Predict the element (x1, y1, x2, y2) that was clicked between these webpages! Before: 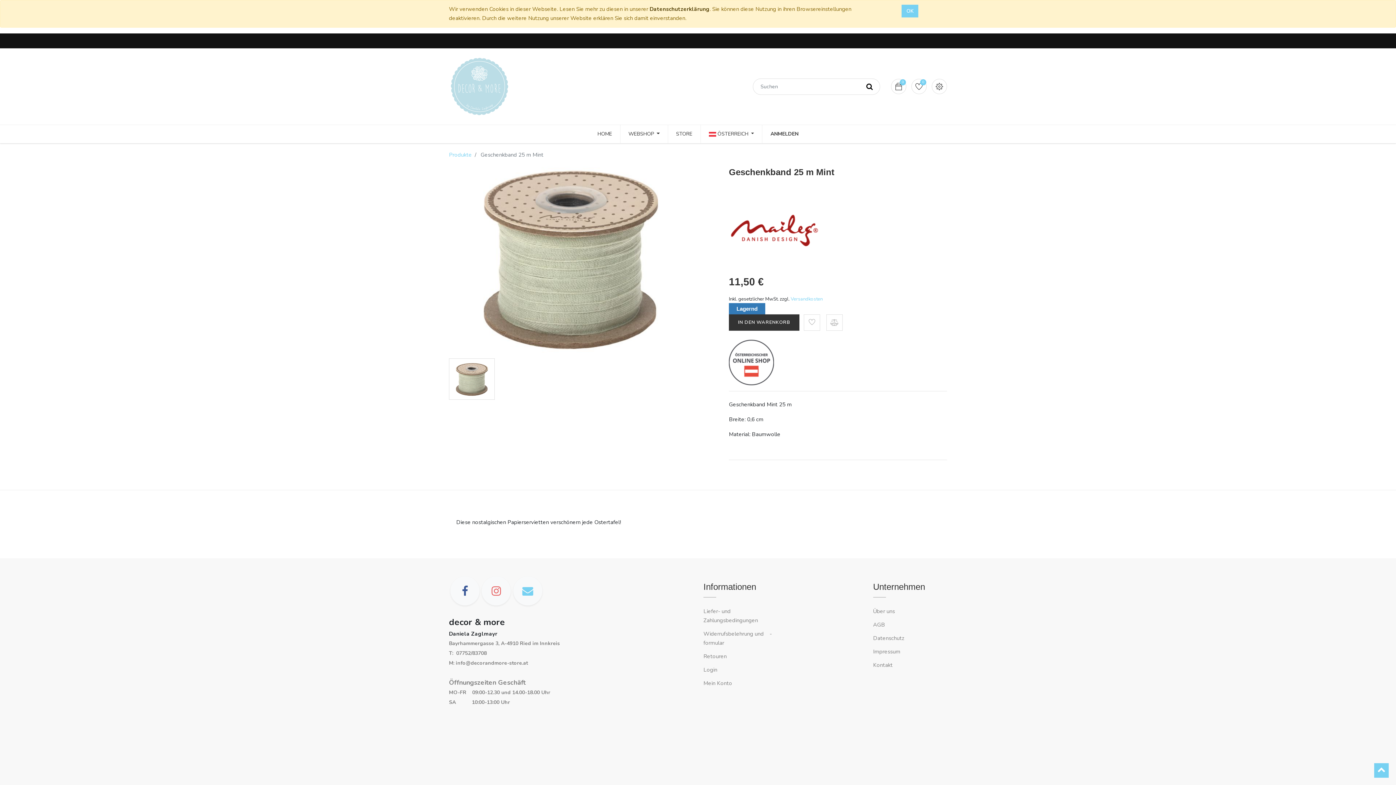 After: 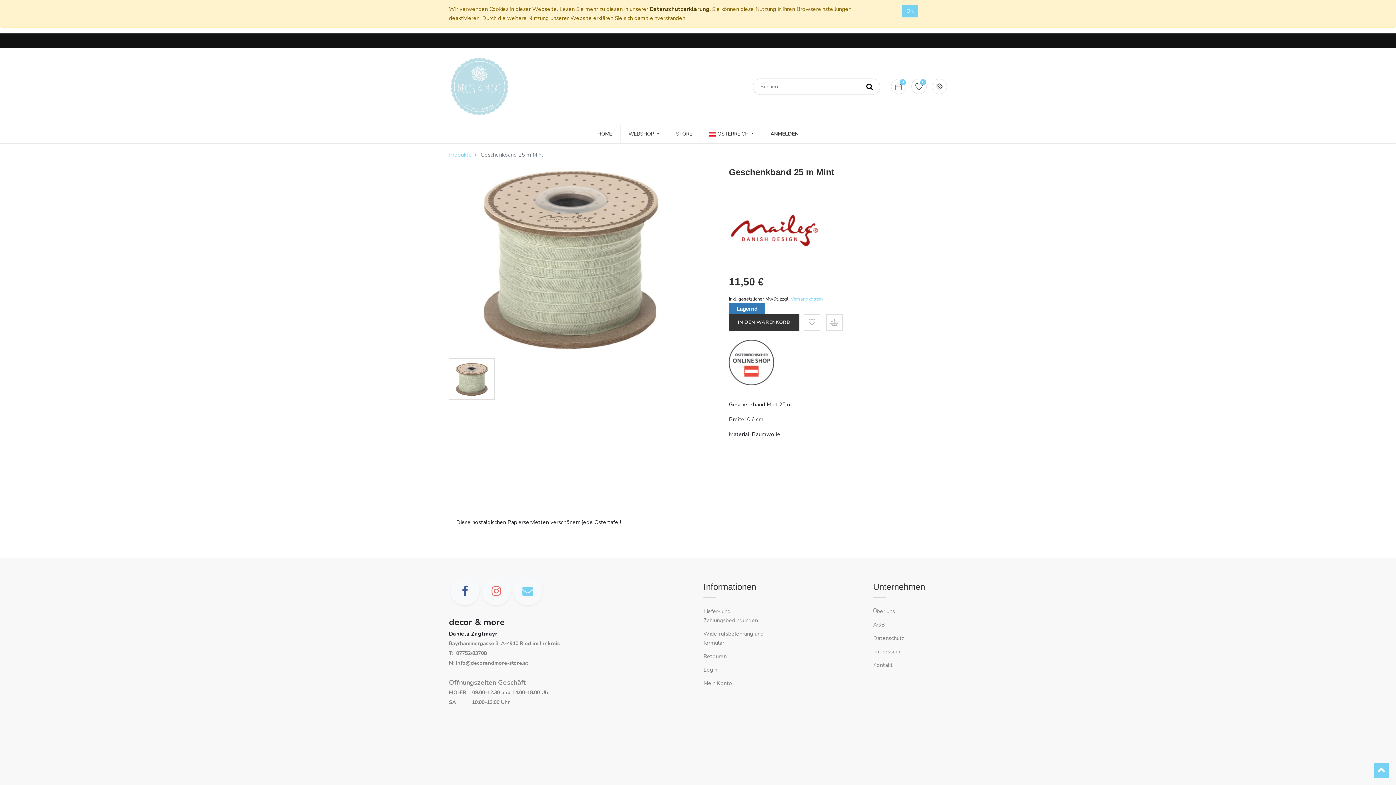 Action: bbox: (620, 125, 667, 143) label: WEBSHOP 